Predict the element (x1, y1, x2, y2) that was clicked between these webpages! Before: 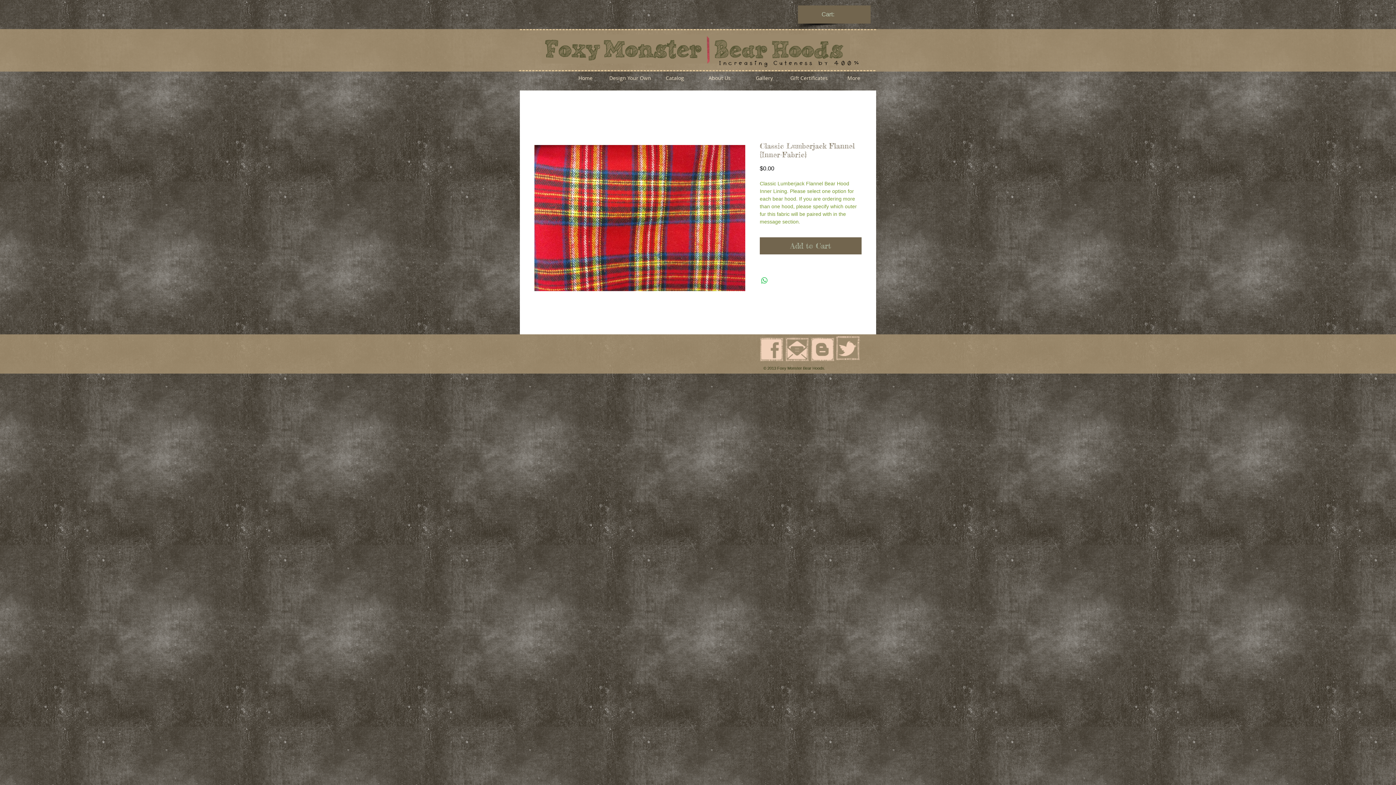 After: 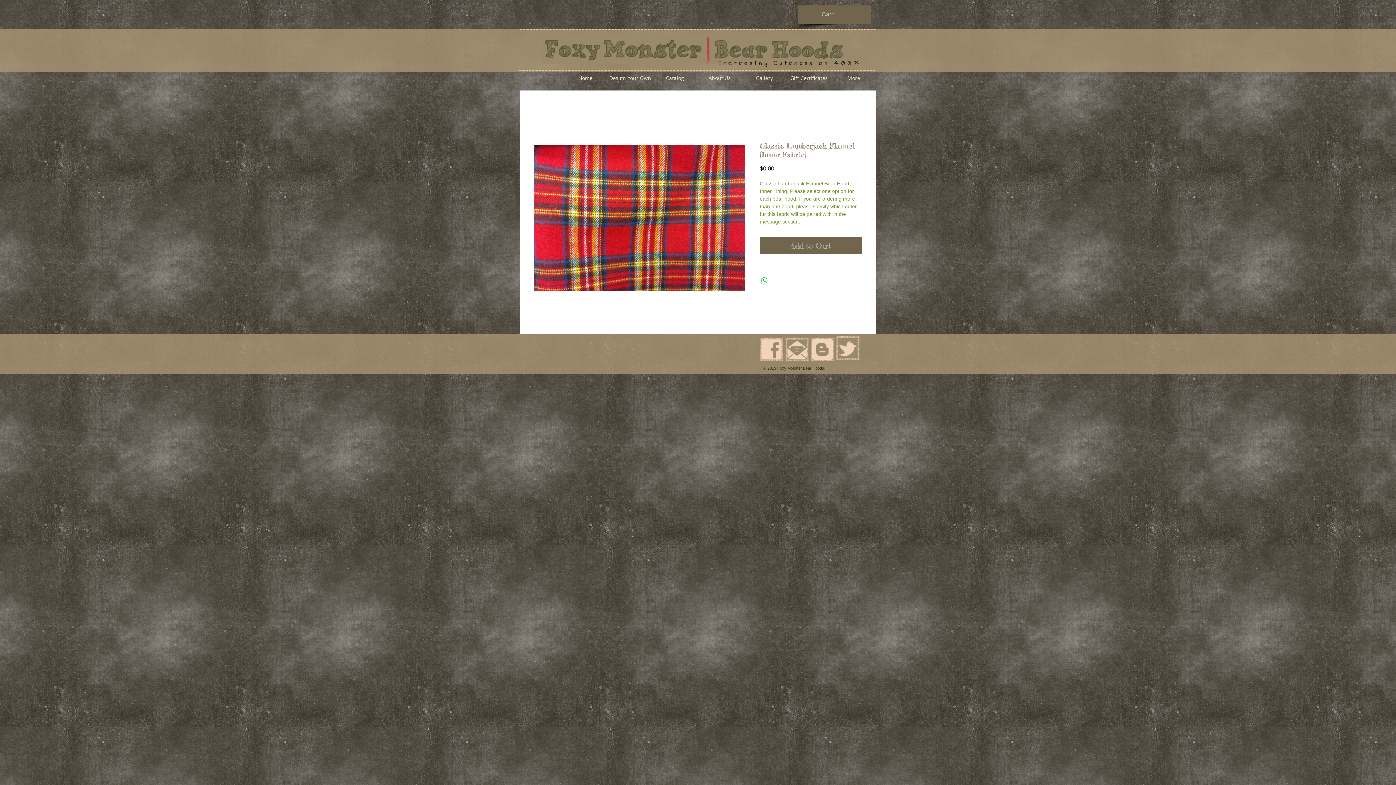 Action: bbox: (760, 337, 783, 361)